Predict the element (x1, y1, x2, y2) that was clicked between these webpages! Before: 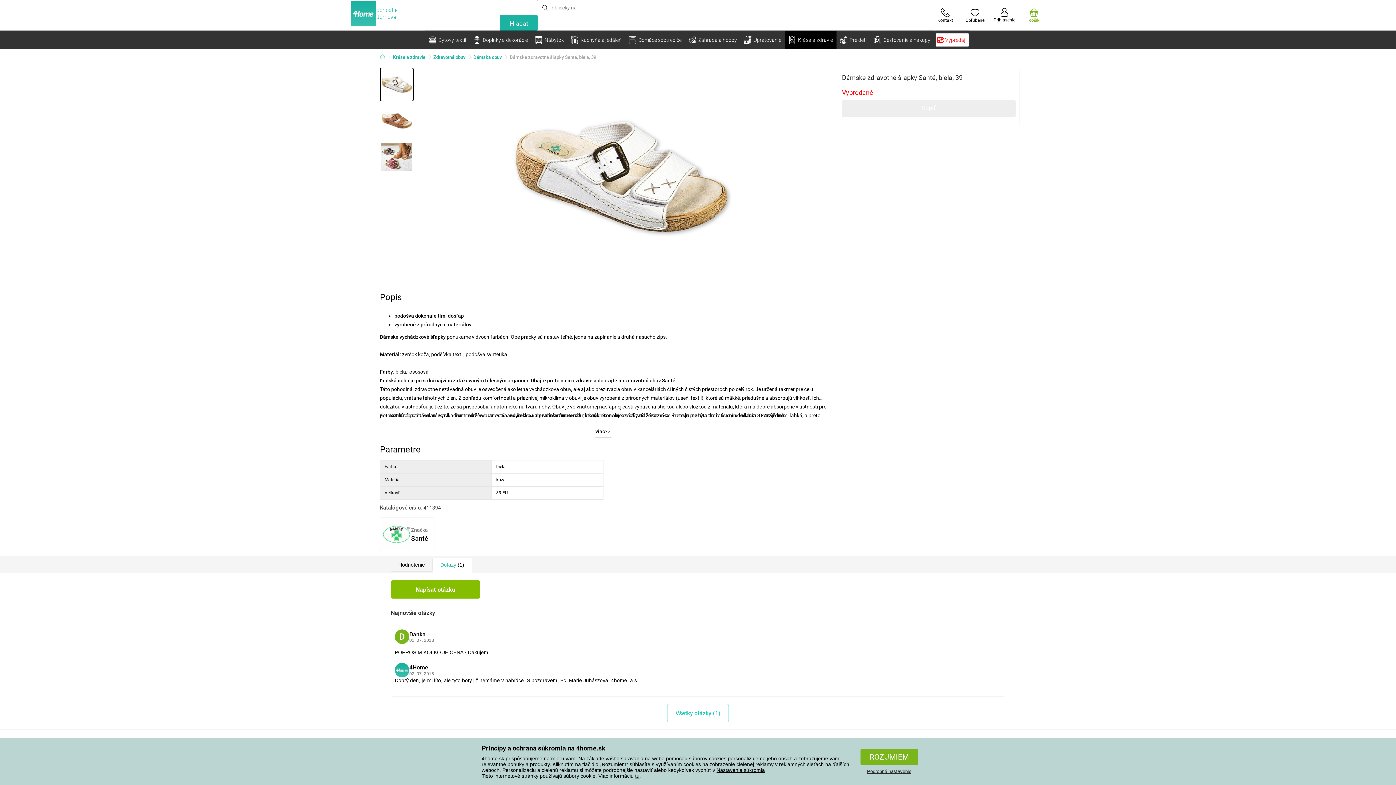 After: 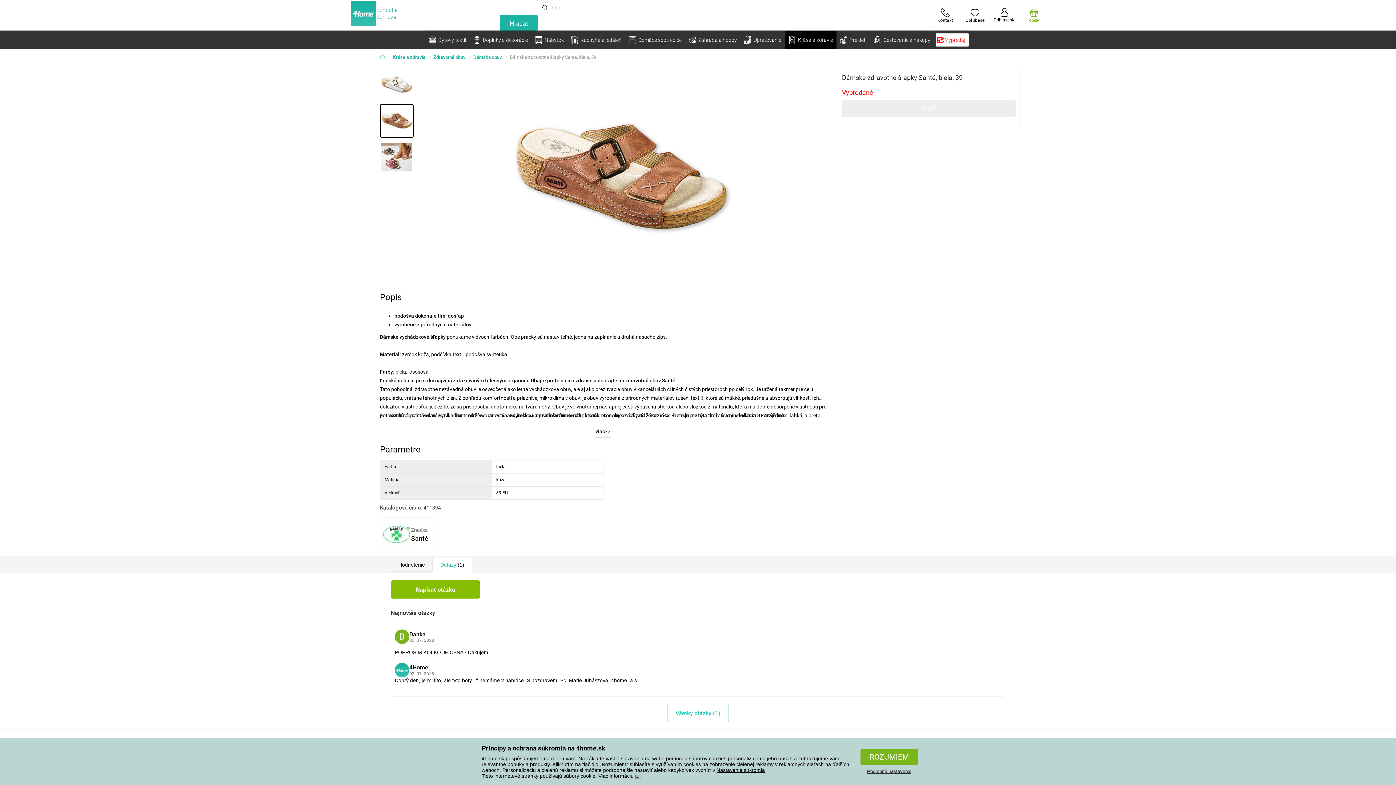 Action: bbox: (380, 104, 413, 137)